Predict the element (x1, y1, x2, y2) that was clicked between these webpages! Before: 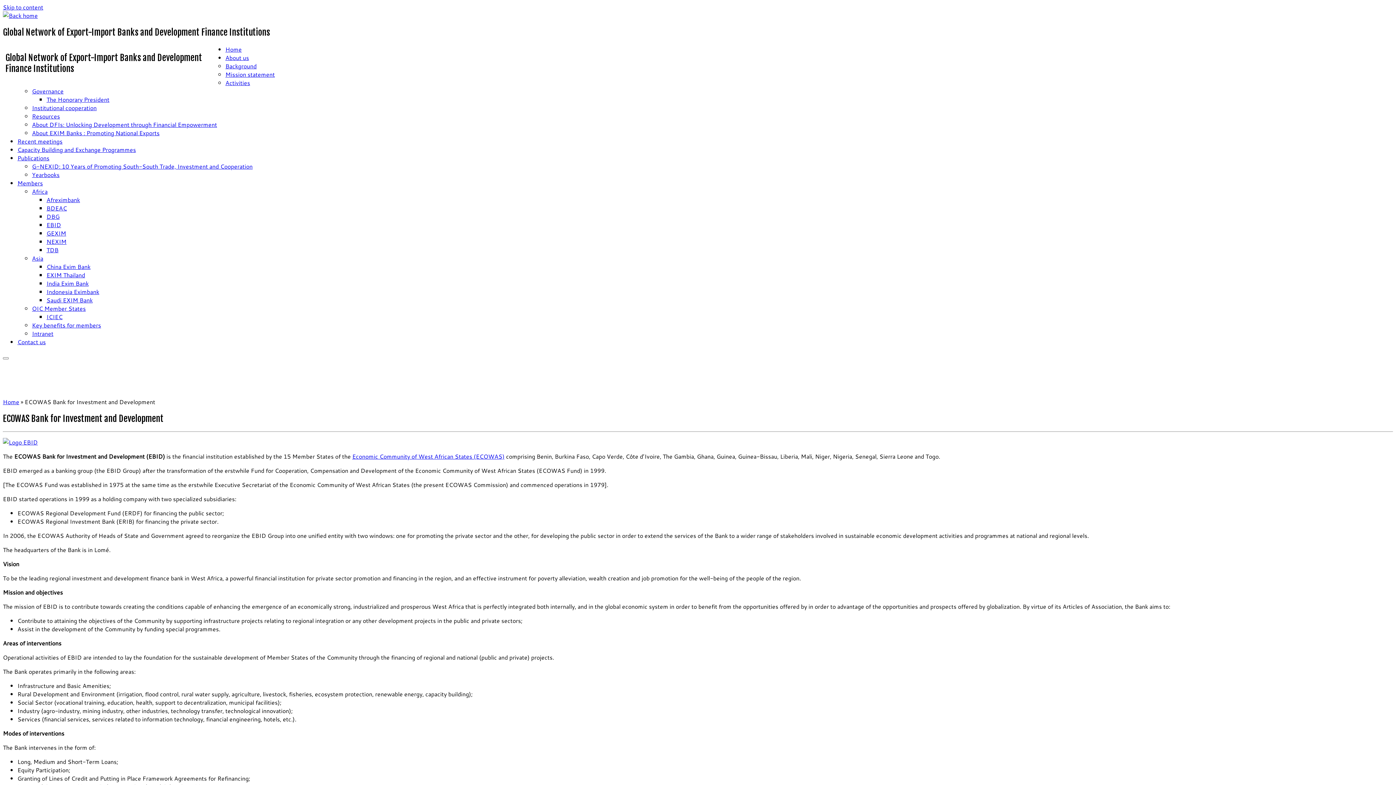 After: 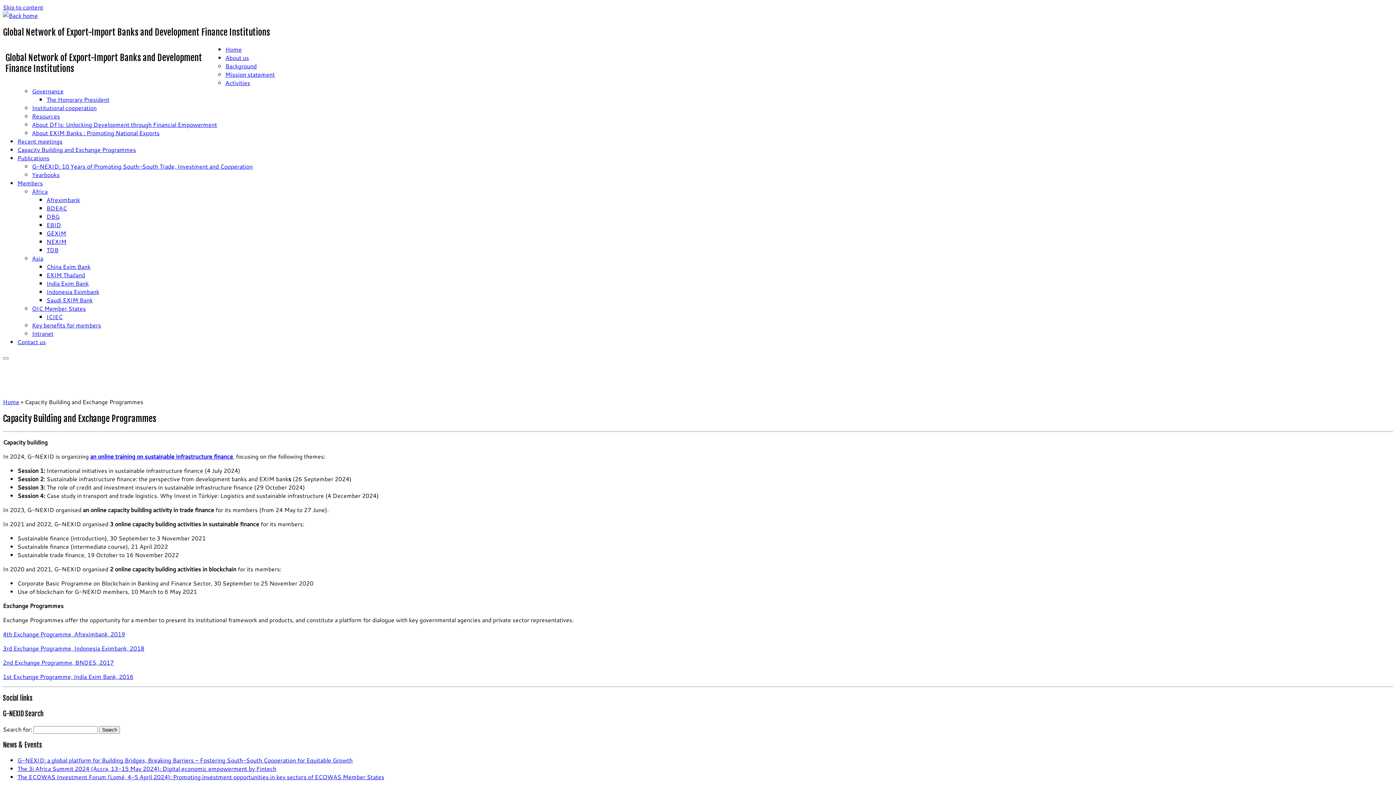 Action: bbox: (17, 145, 136, 153) label: Capacity Building and Exchange Programmes